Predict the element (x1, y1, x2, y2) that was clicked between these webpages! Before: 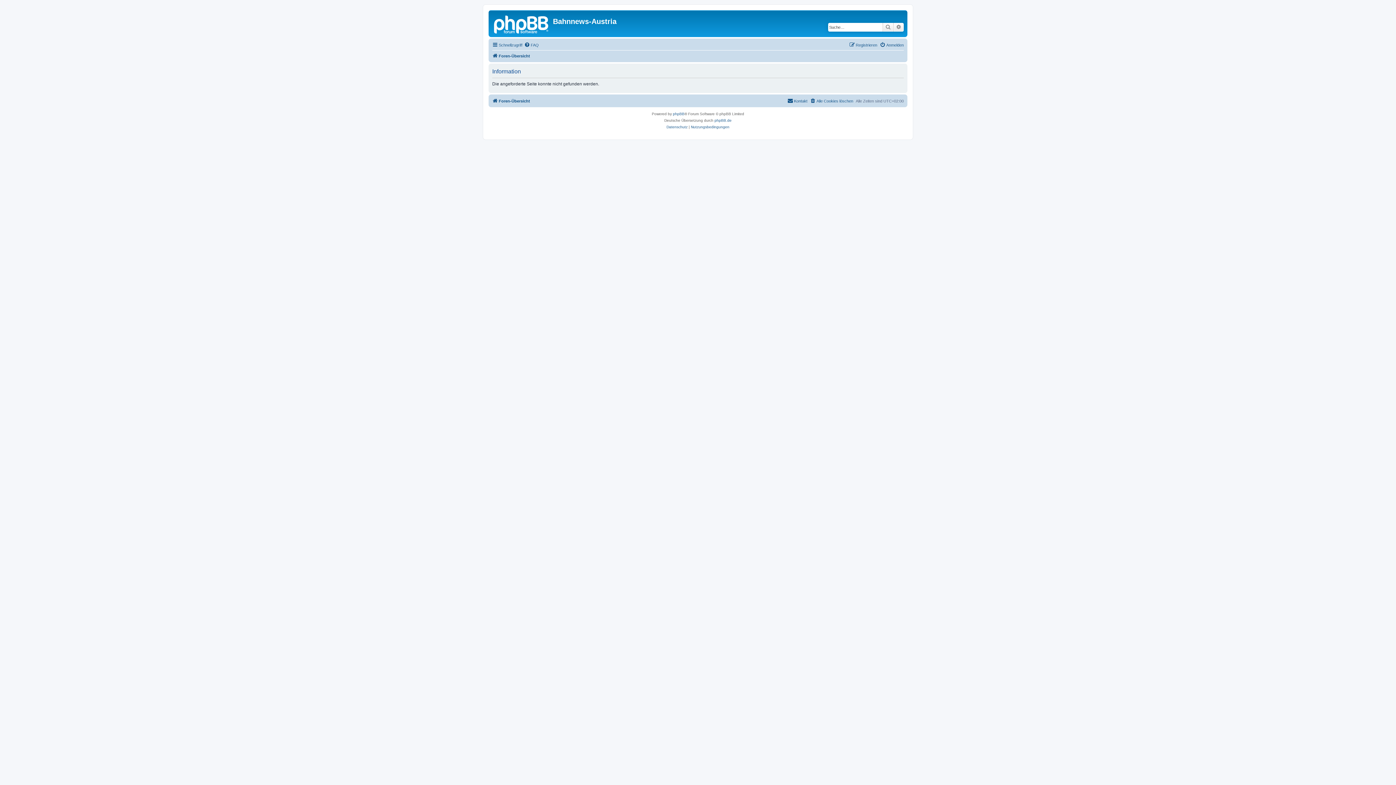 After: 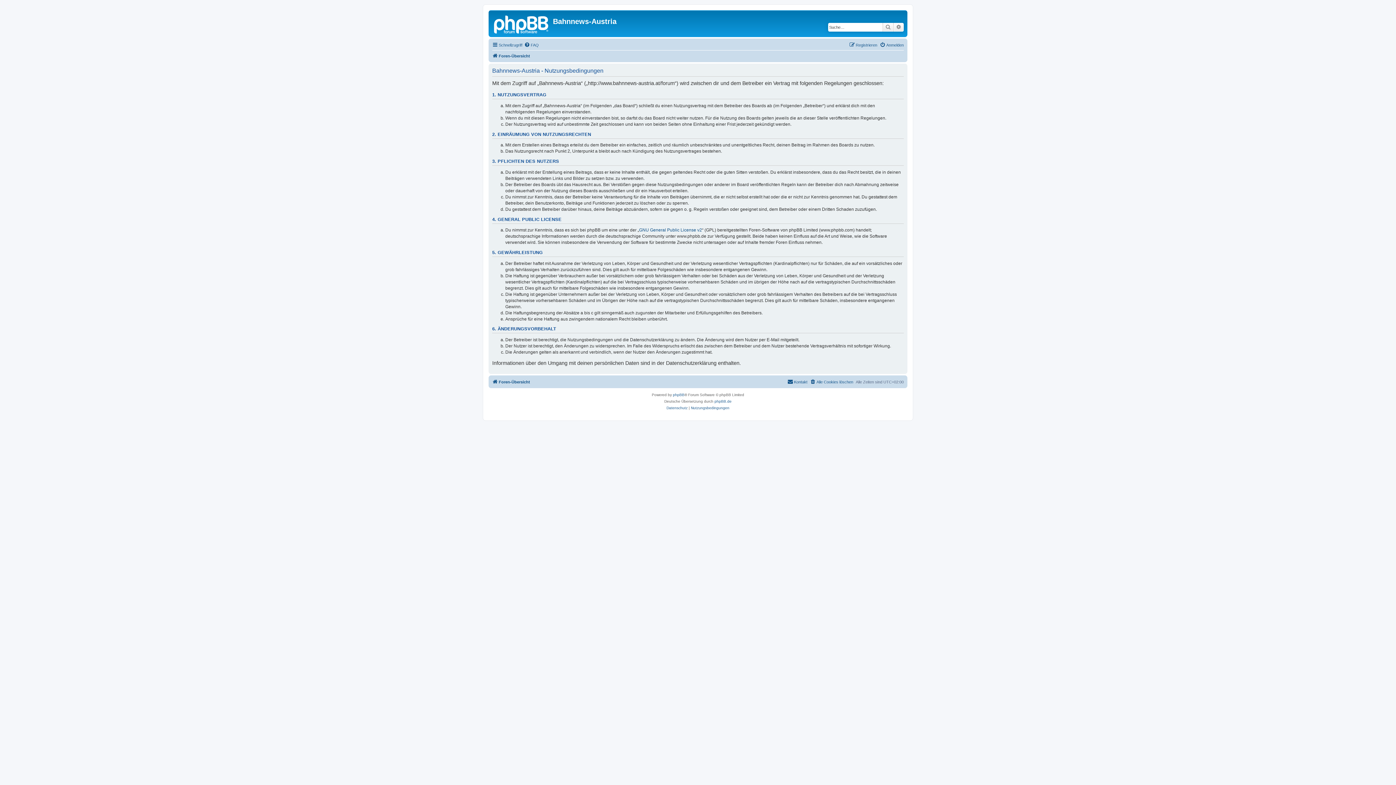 Action: bbox: (691, 124, 729, 130) label: Nutzungsbedingungen